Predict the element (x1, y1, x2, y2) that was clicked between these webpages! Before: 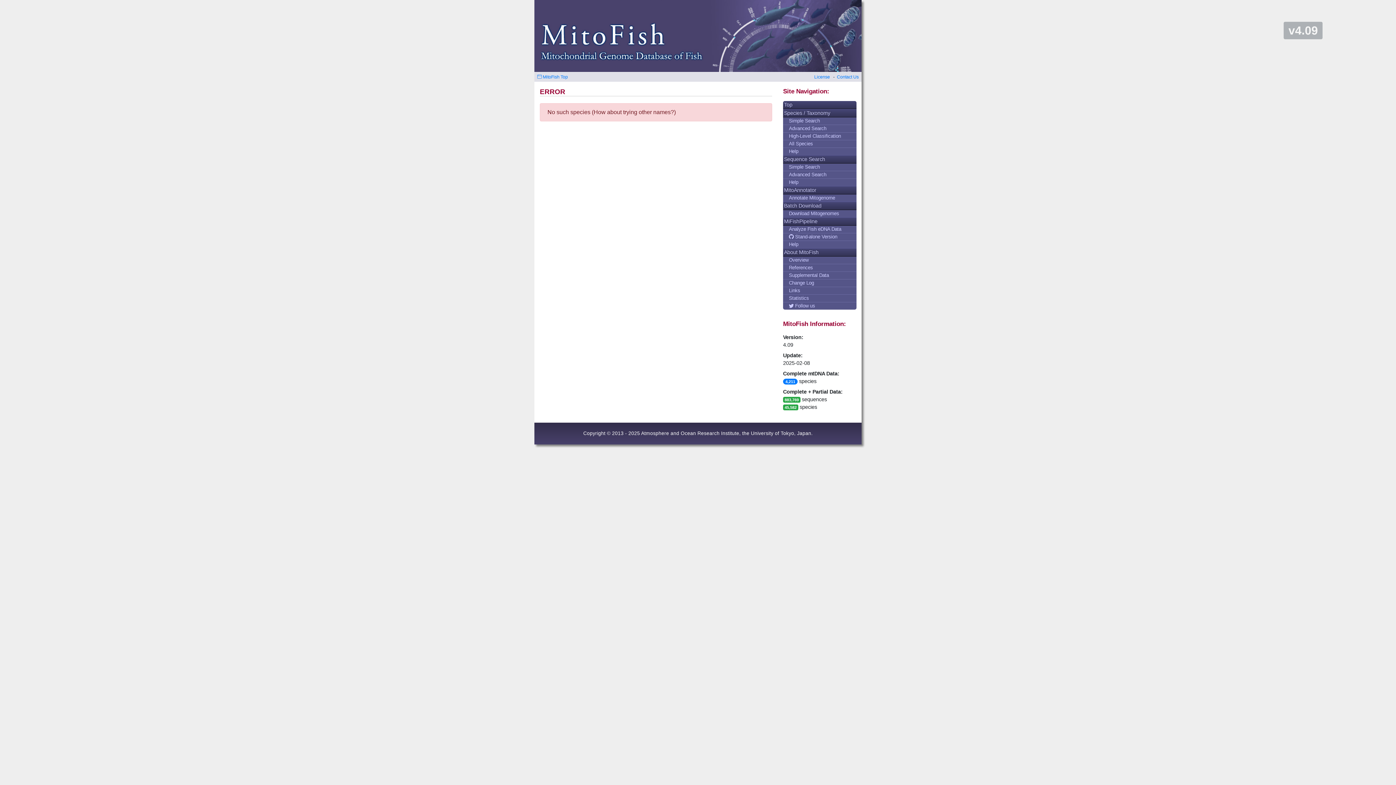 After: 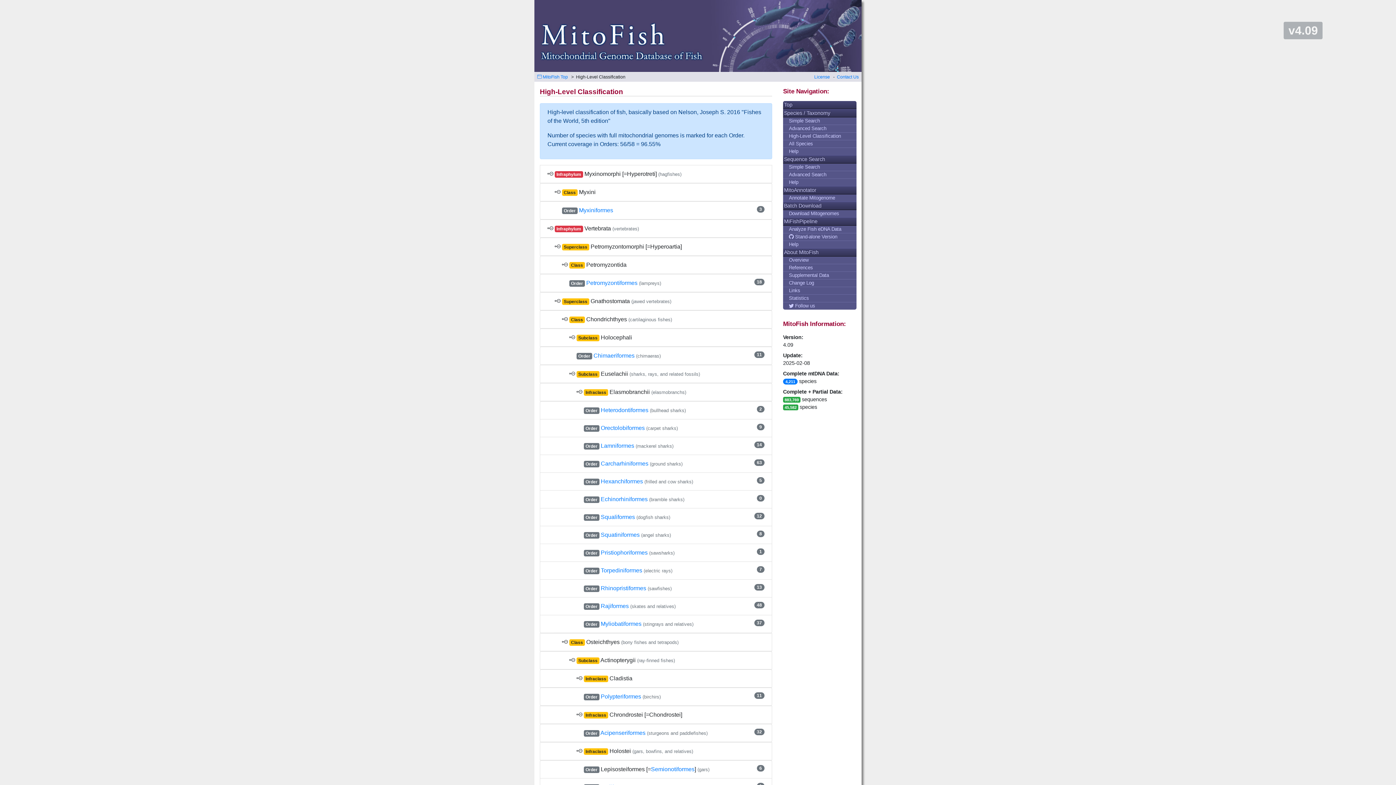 Action: bbox: (783, 132, 856, 140) label: High-Level Classification